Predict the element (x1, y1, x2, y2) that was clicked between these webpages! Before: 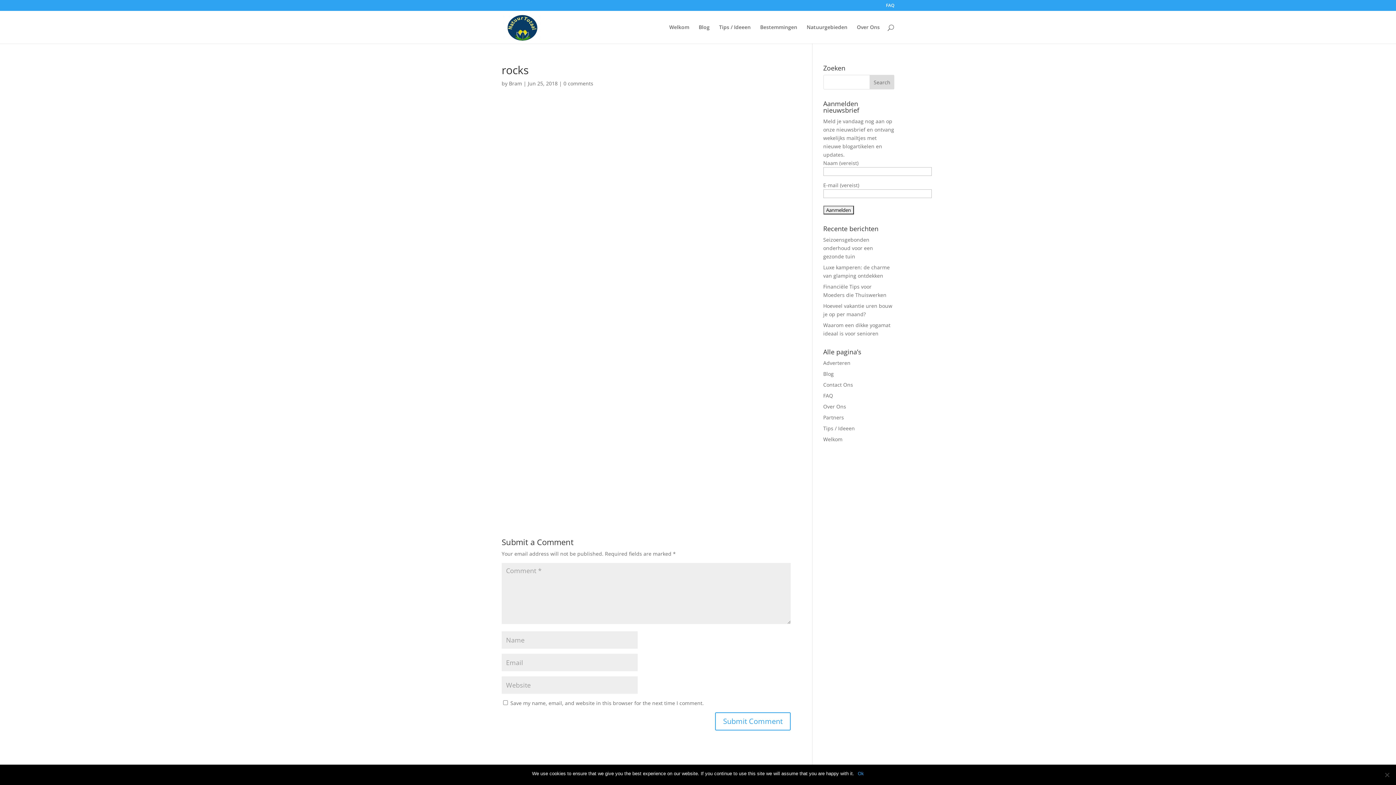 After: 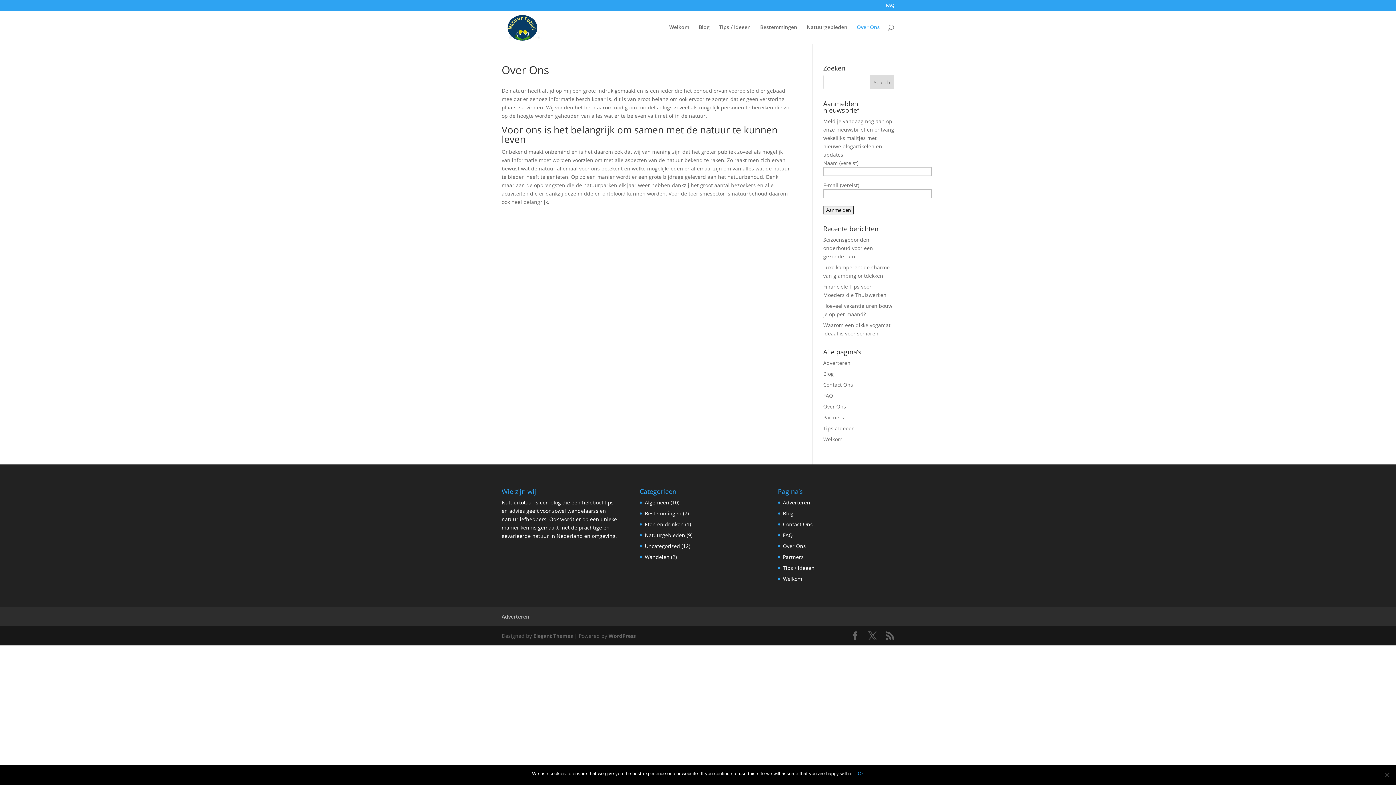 Action: label: Over Ons bbox: (857, 24, 880, 43)